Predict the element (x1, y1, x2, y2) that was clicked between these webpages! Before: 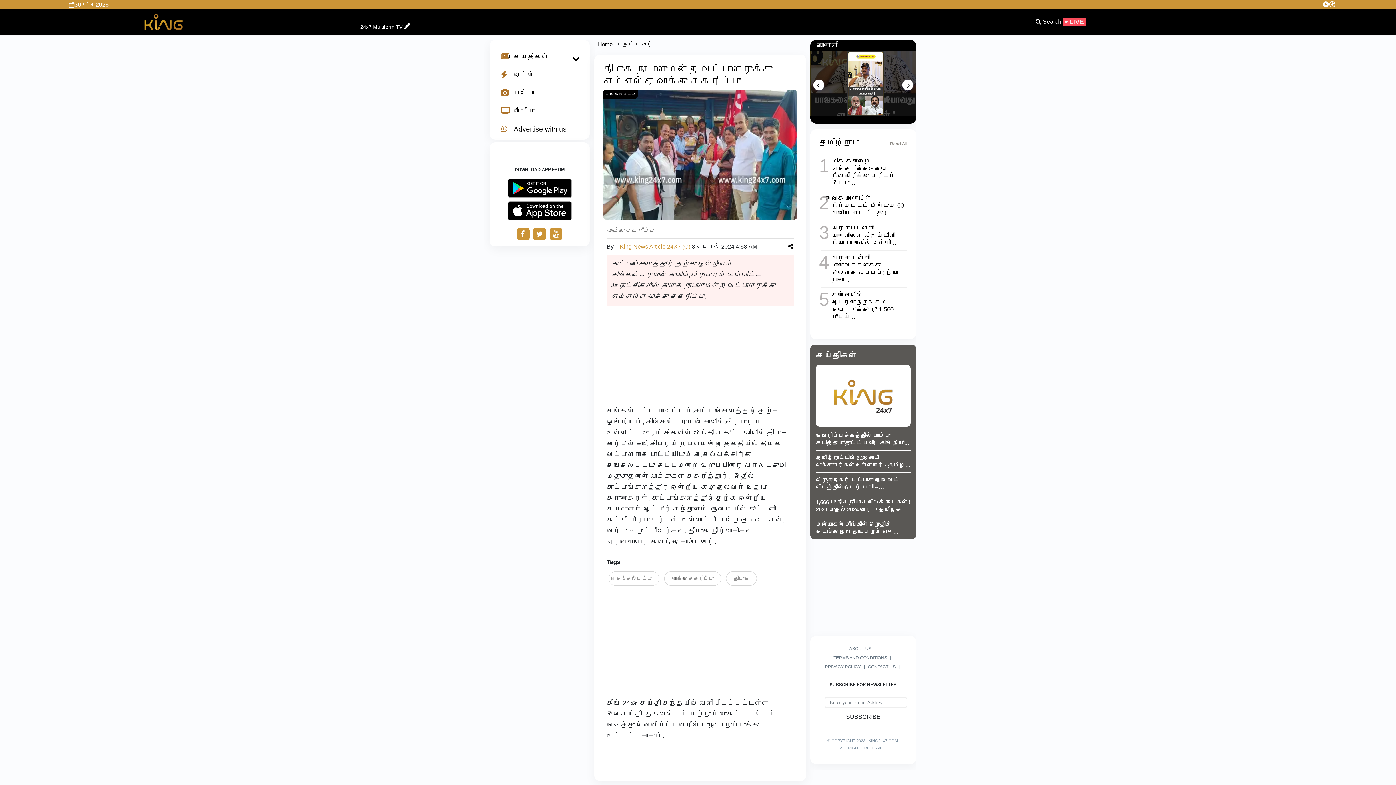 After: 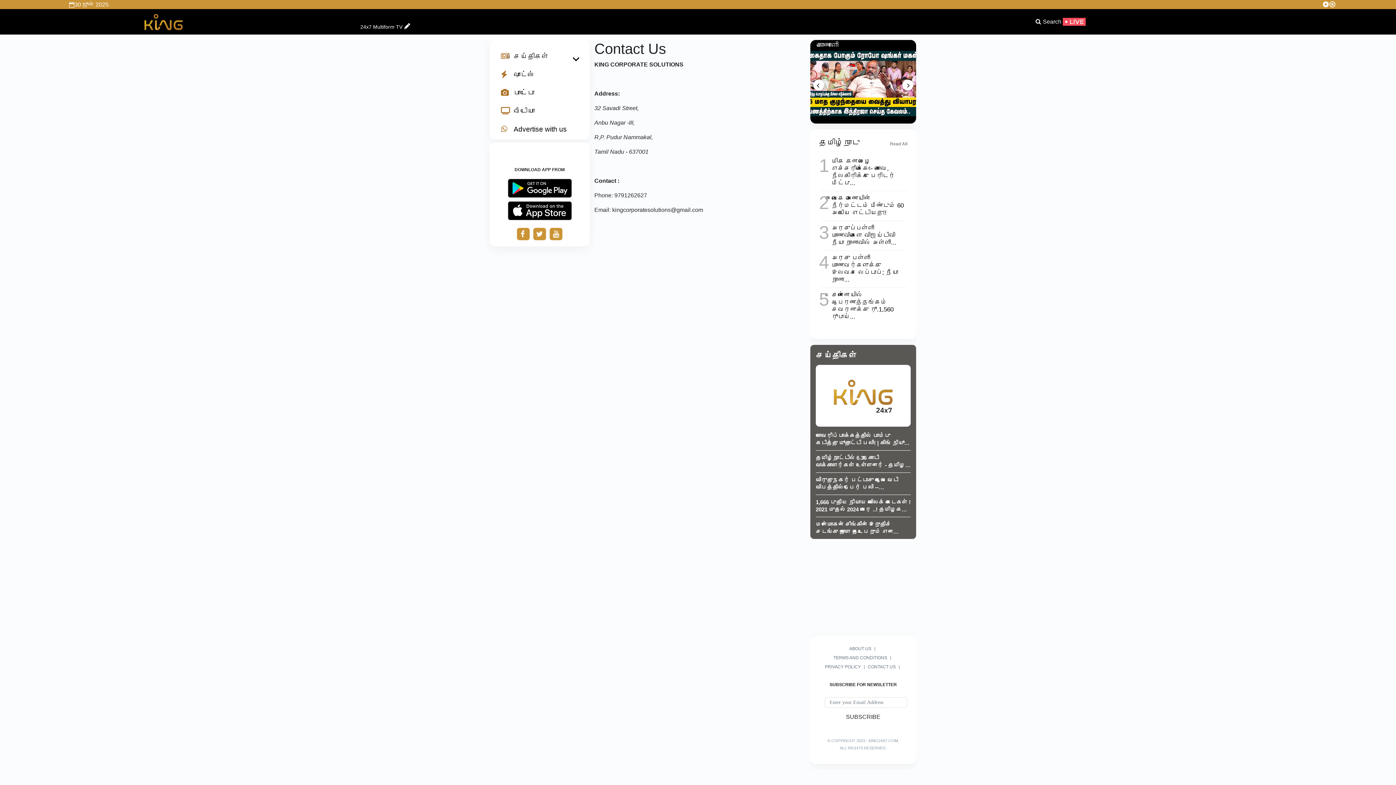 Action: bbox: (868, 311, 896, 318) label: CONTACT US